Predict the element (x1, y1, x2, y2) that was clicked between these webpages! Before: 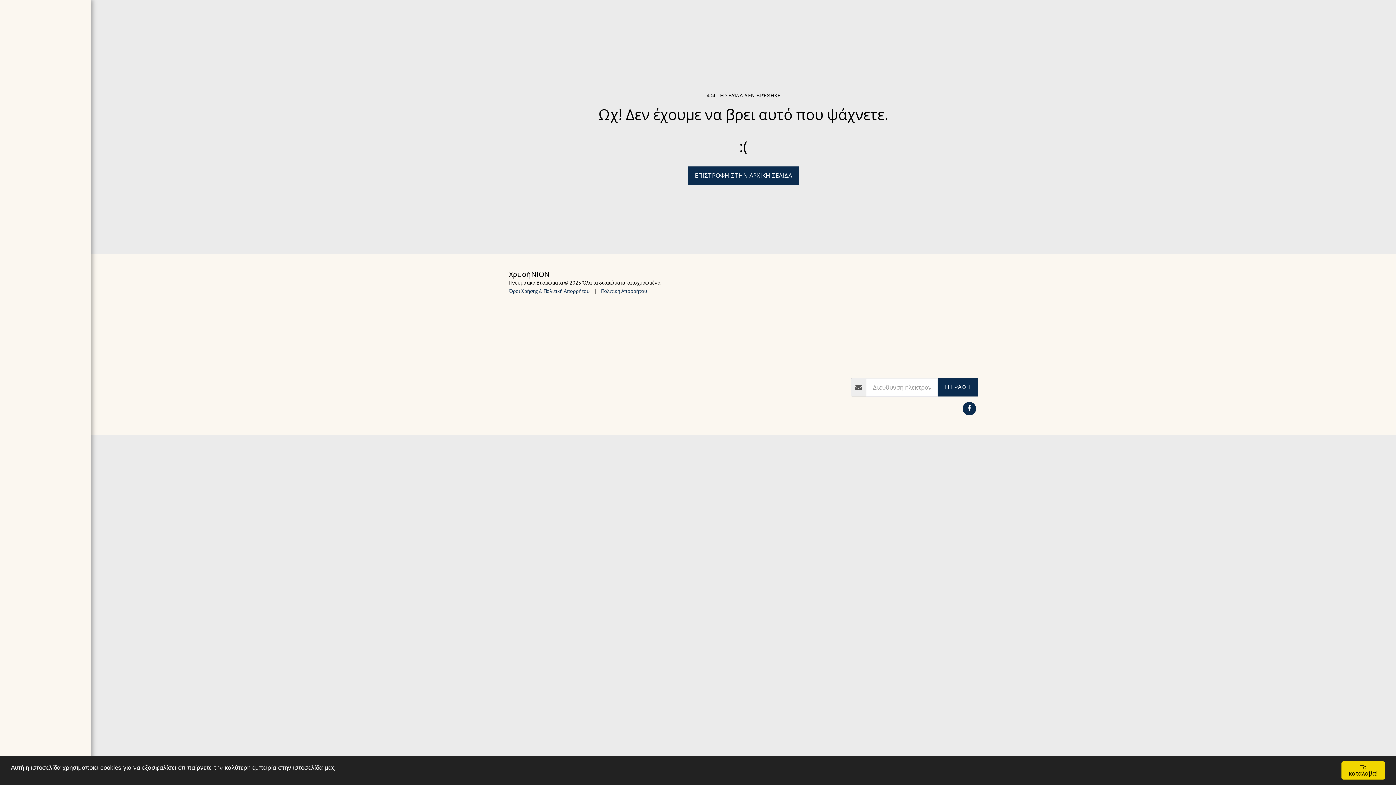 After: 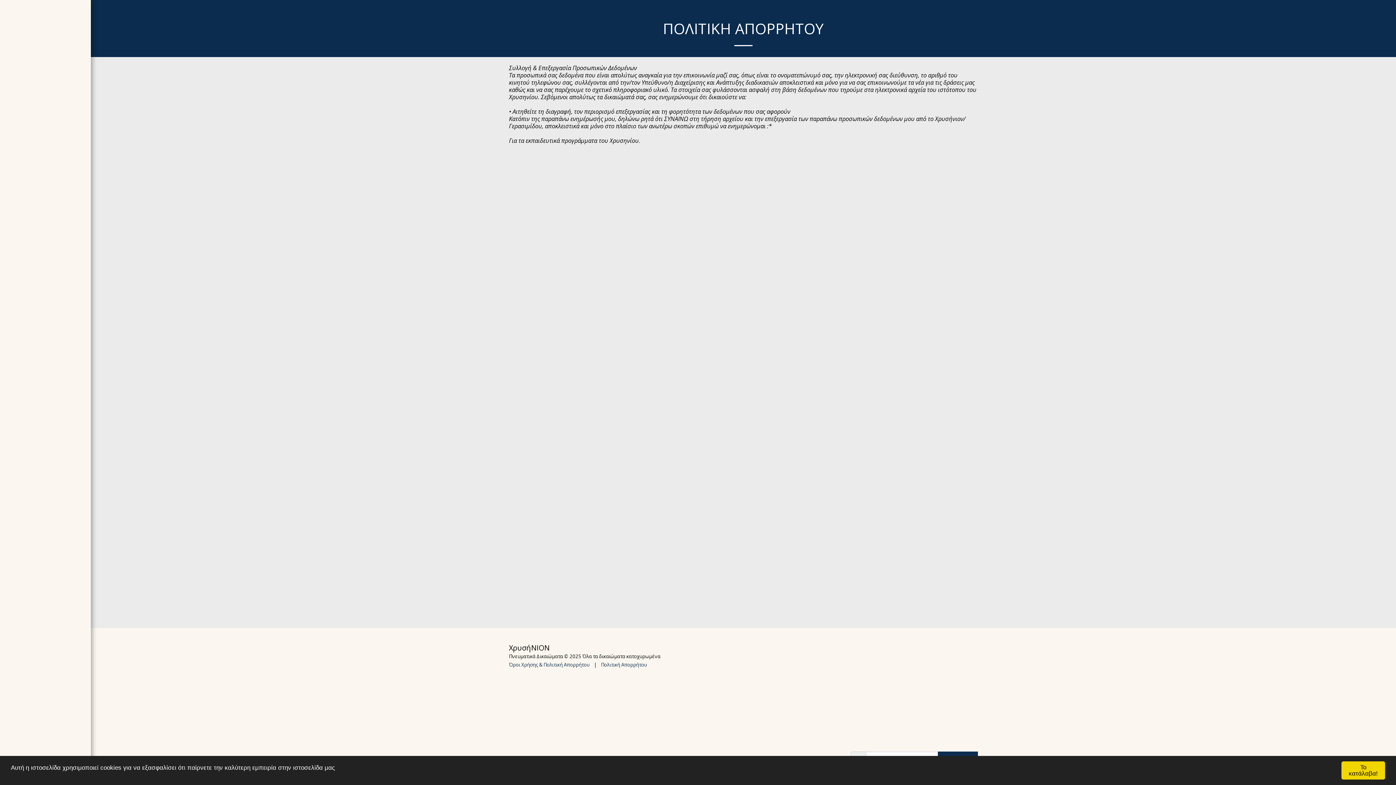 Action: bbox: (601, 288, 647, 294) label: Πολιτική Απορρήτου